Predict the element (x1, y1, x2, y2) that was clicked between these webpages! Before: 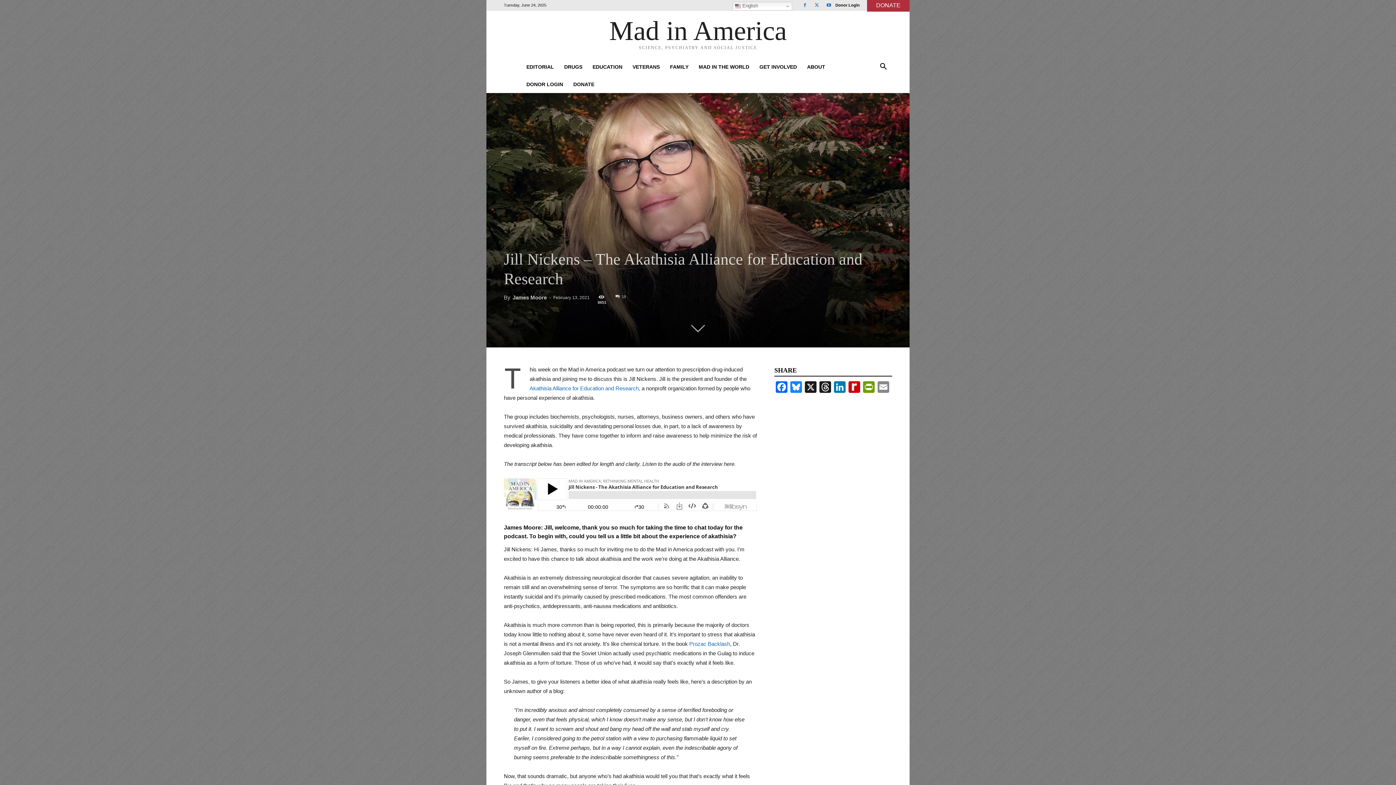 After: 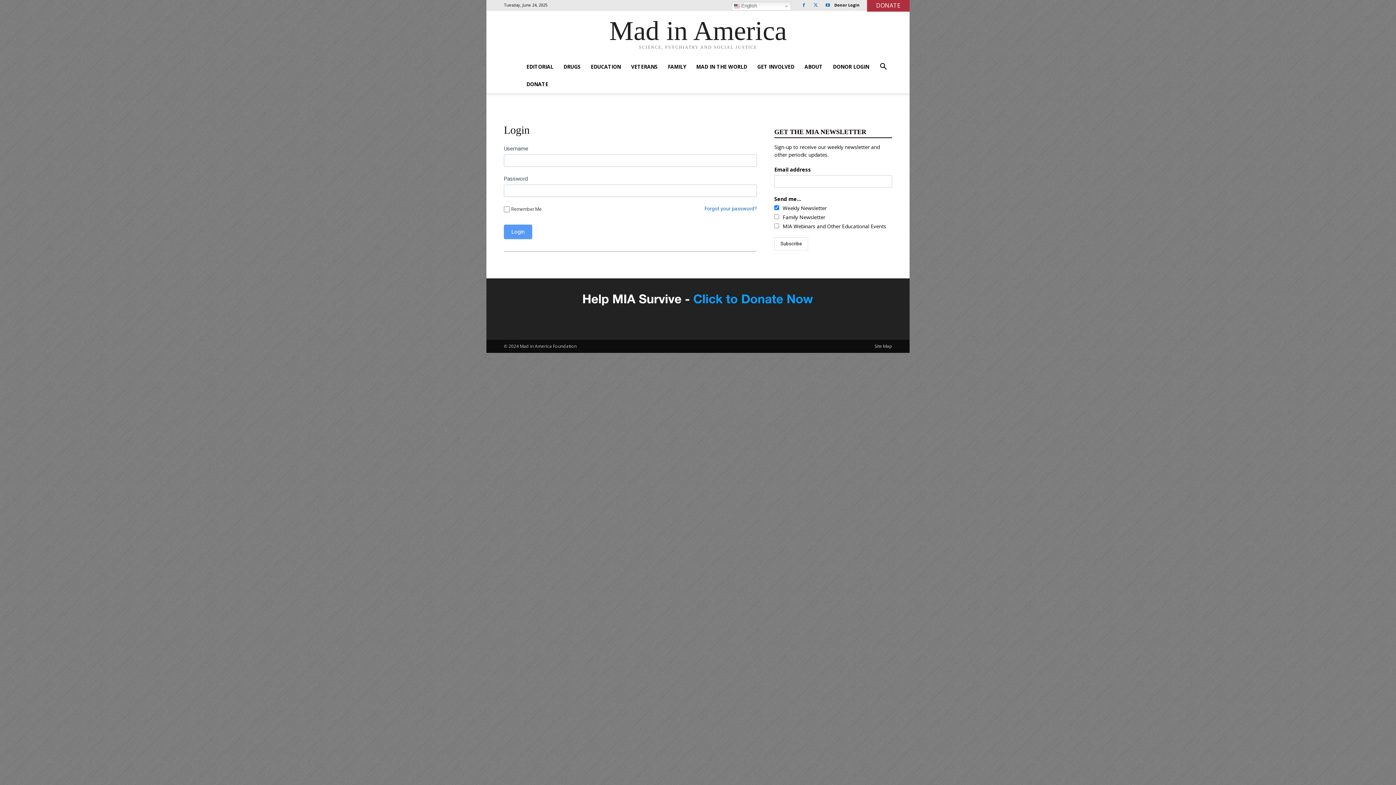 Action: label: Donor Login bbox: (835, 2, 860, 7)